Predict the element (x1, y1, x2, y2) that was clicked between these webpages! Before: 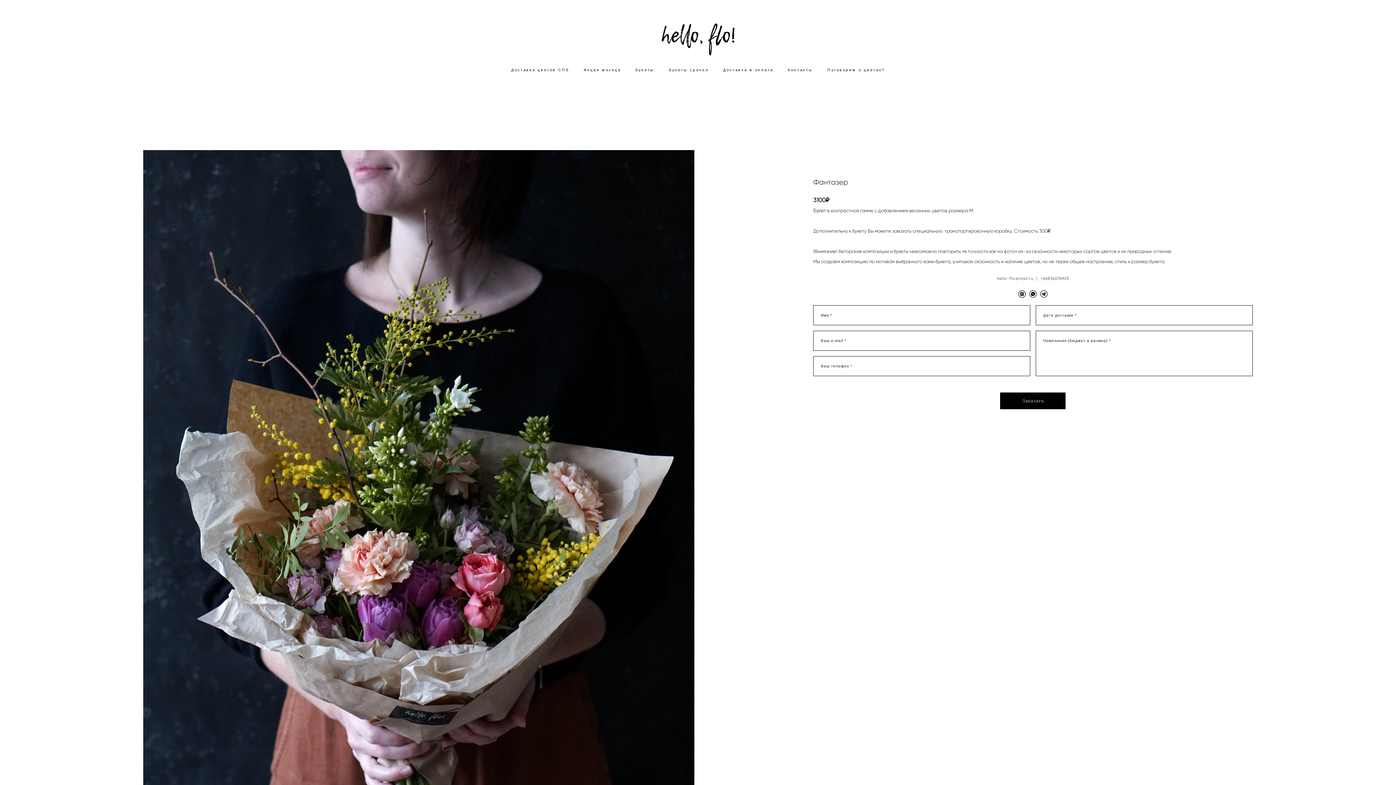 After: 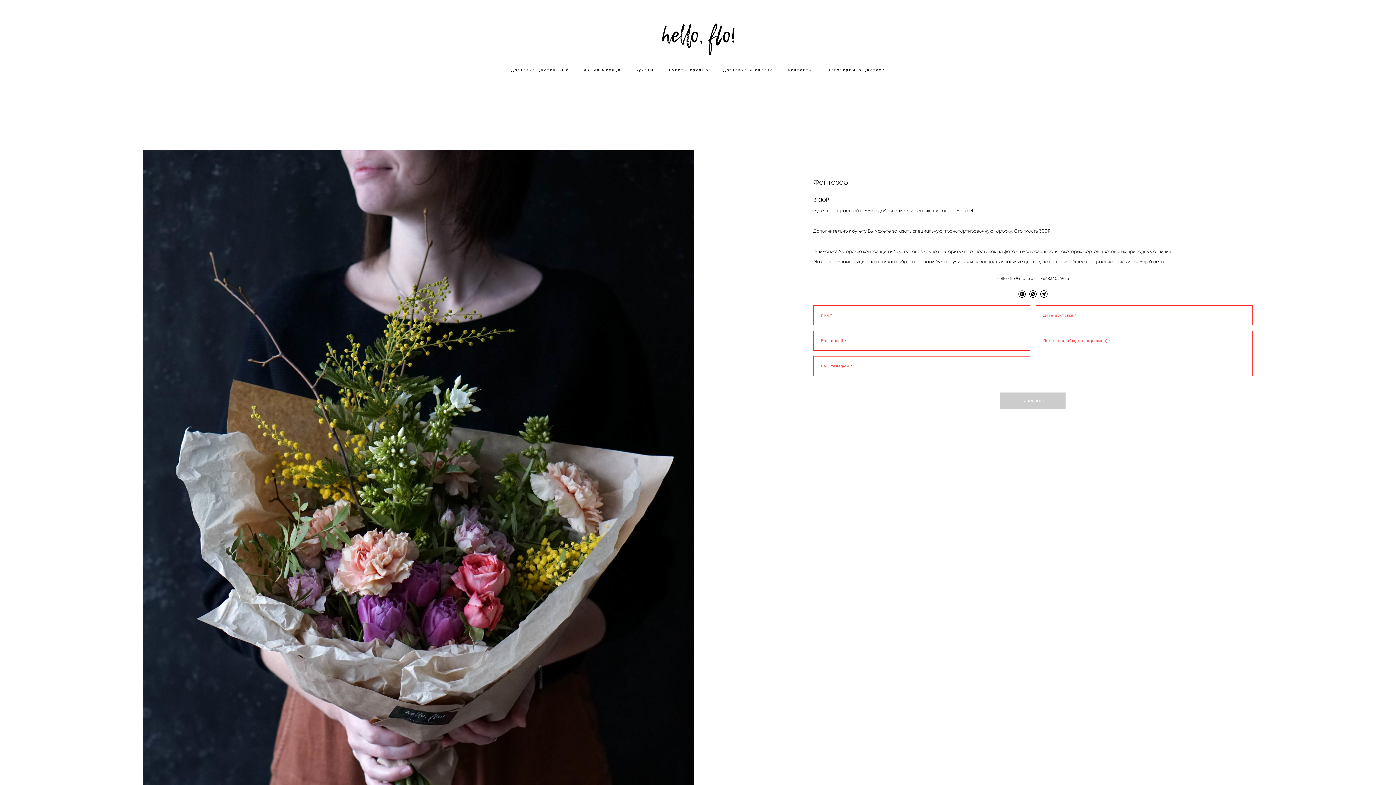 Action: bbox: (1000, 392, 1065, 409) label: Заказать